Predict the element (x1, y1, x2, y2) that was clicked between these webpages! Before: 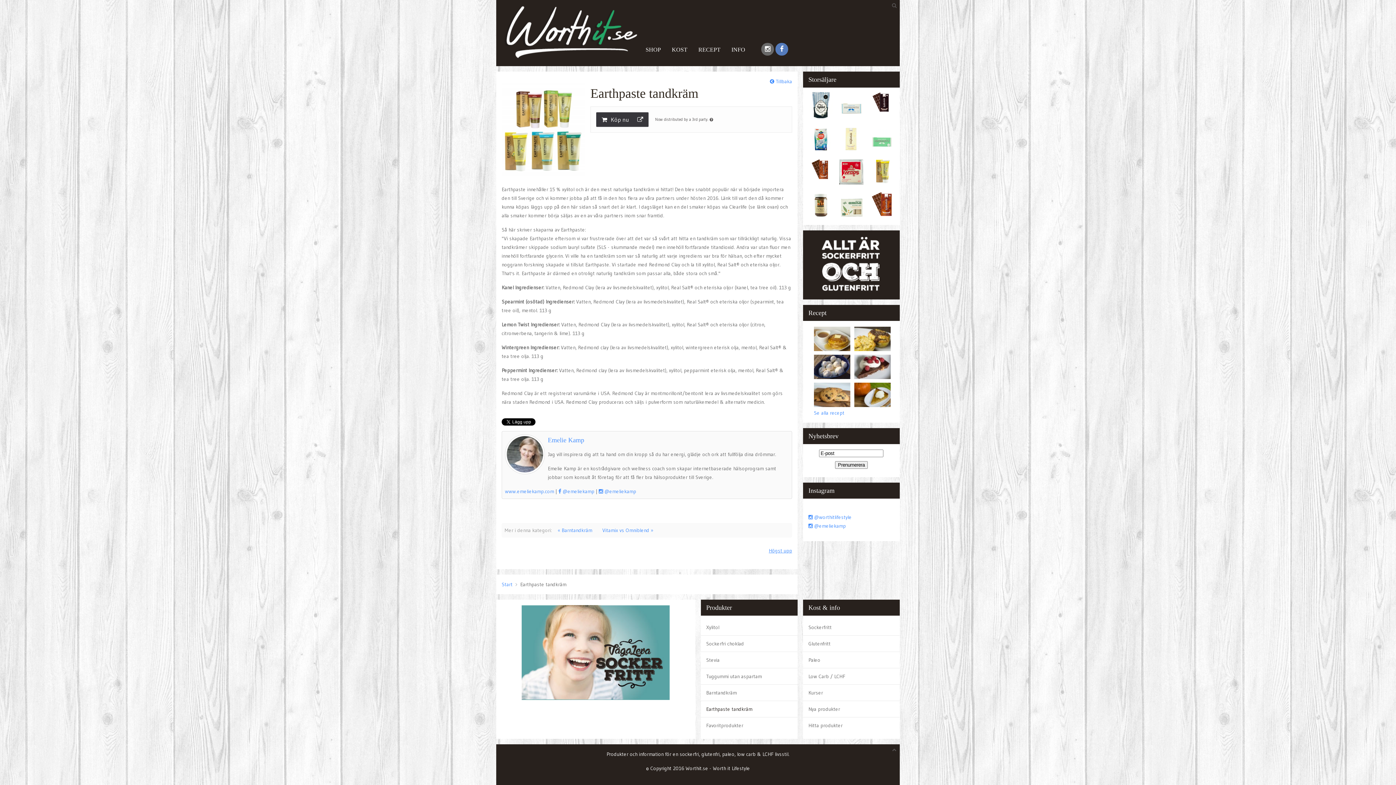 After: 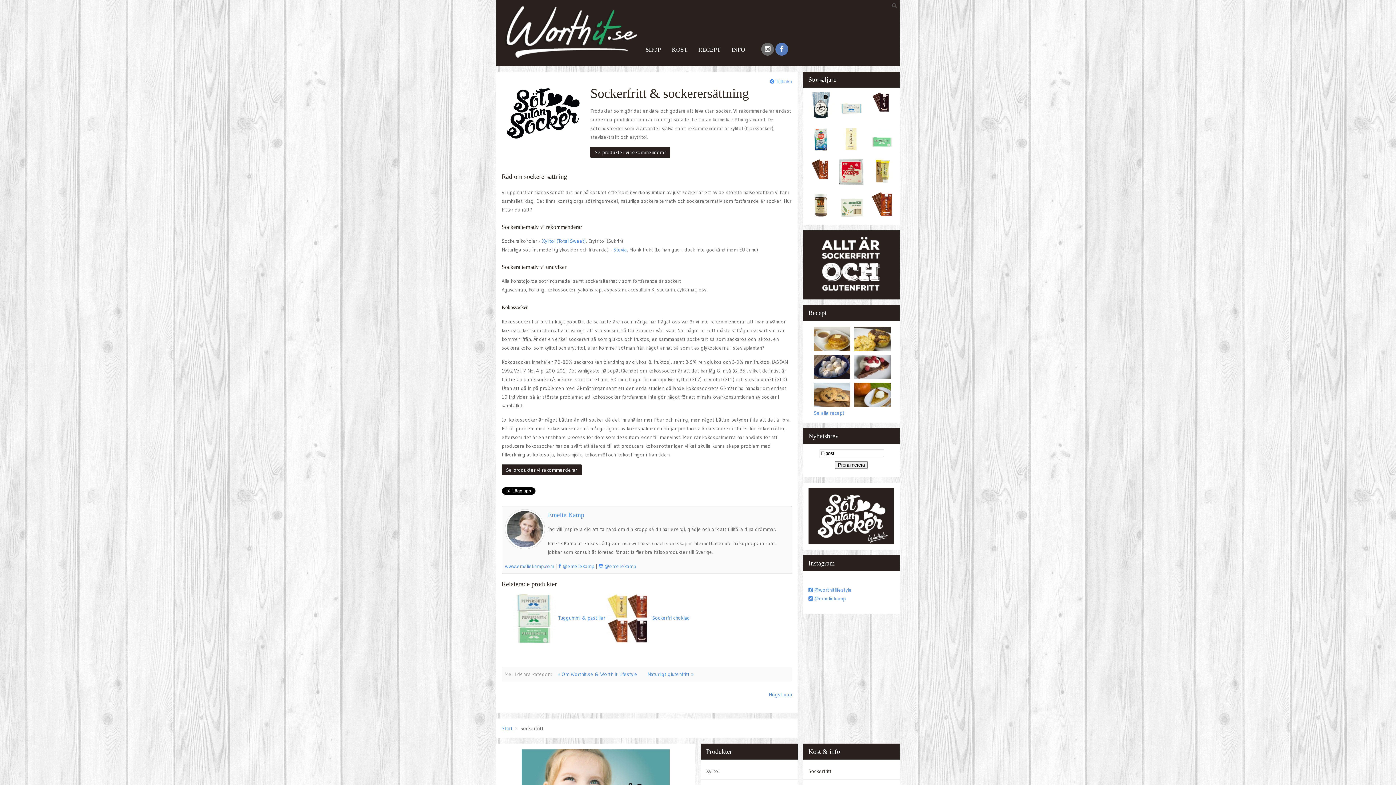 Action: label: Sockerfritt bbox: (803, 619, 900, 635)